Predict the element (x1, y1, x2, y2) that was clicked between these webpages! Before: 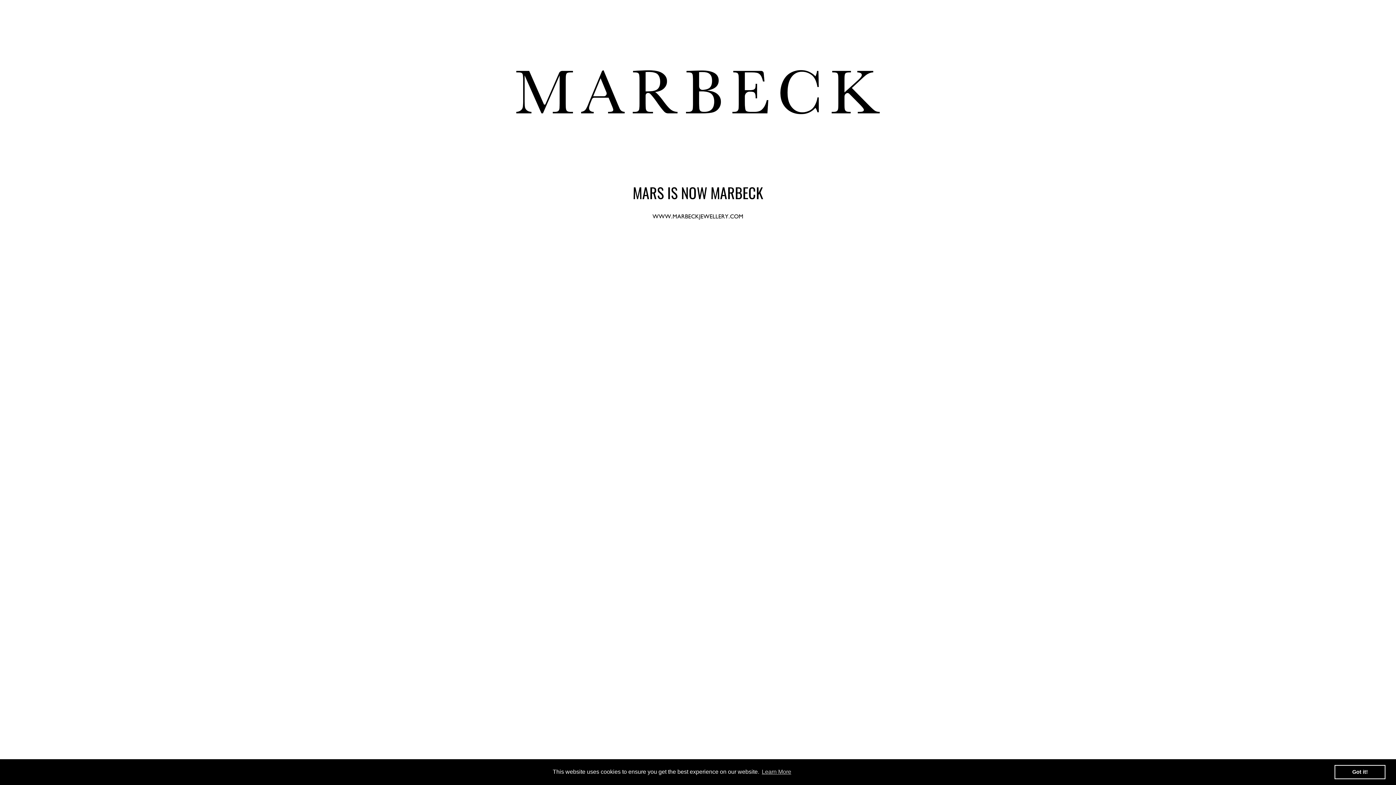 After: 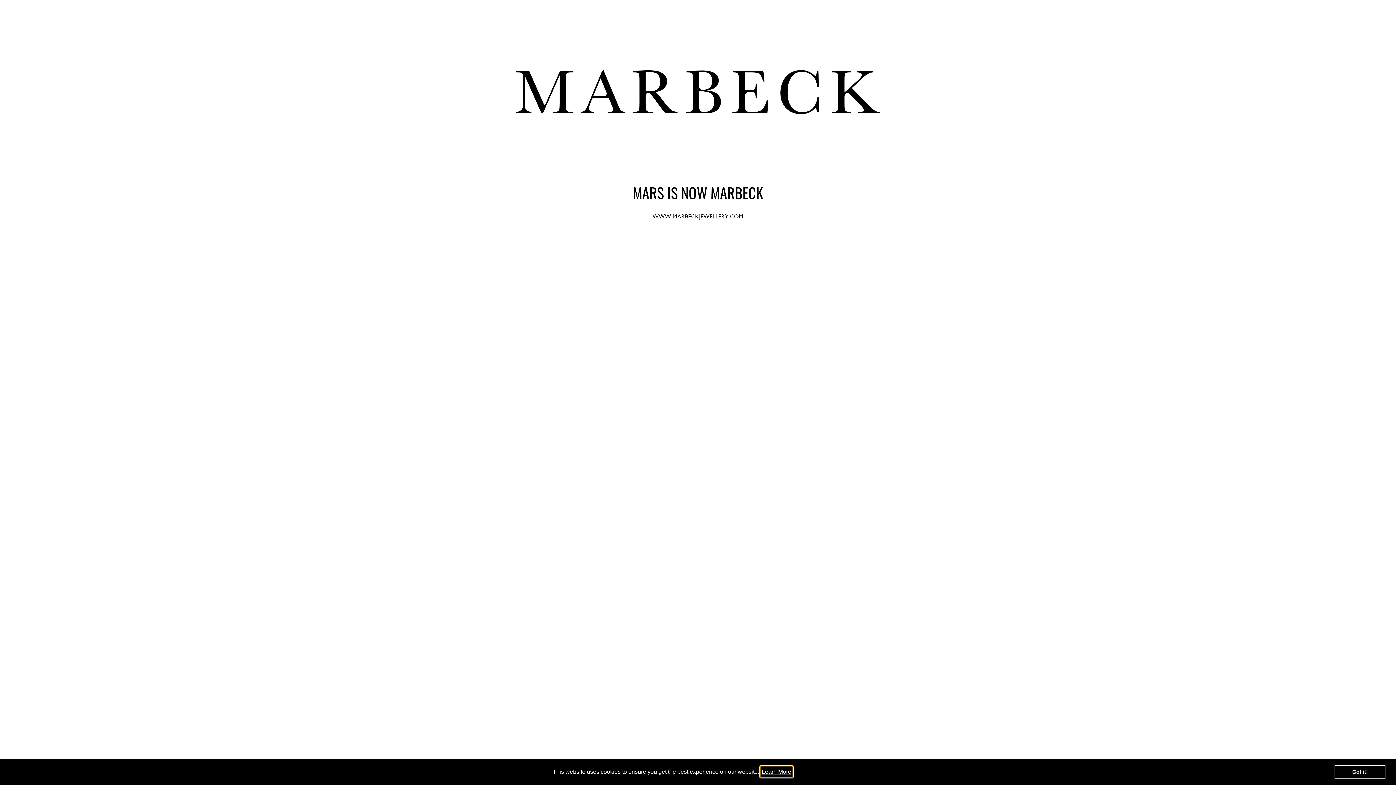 Action: label: learn more about cookies bbox: (760, 766, 792, 777)